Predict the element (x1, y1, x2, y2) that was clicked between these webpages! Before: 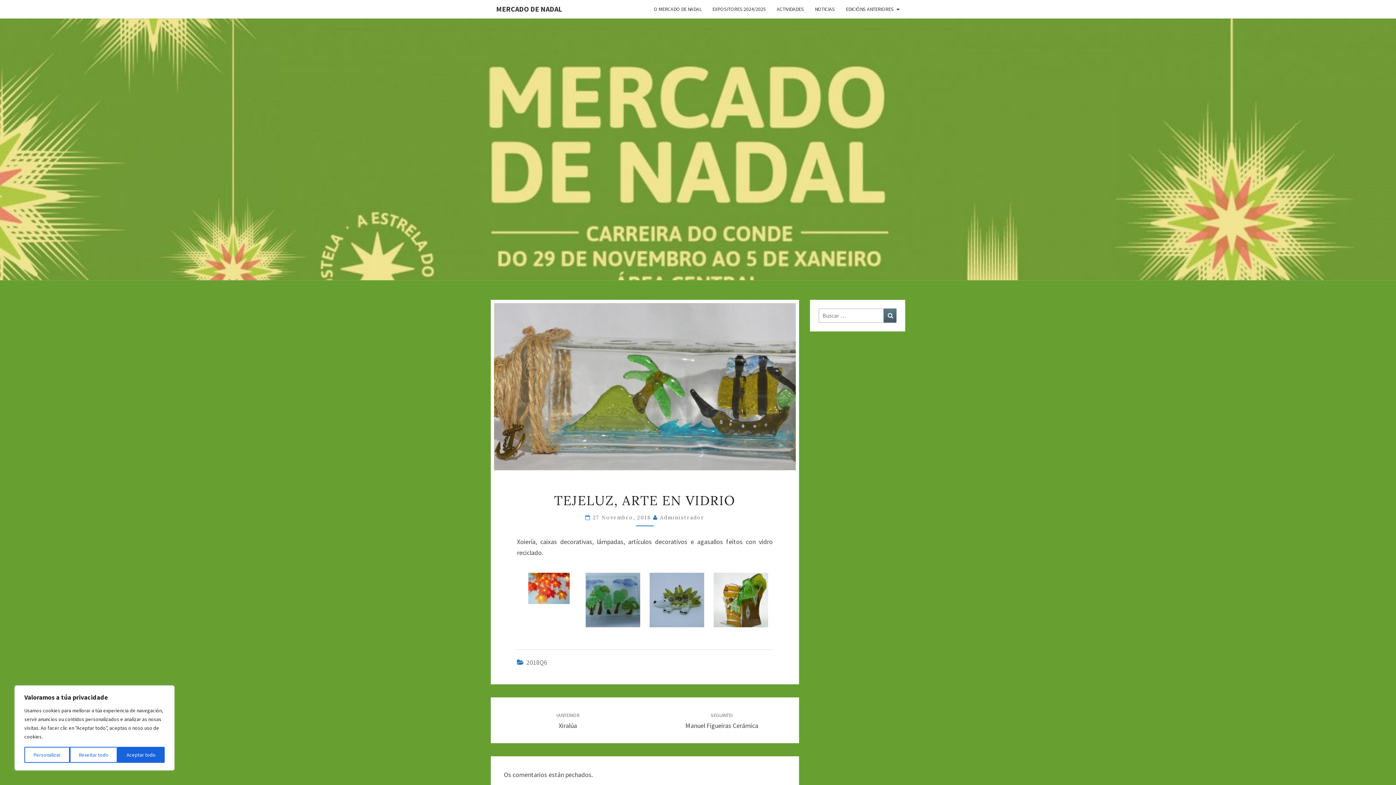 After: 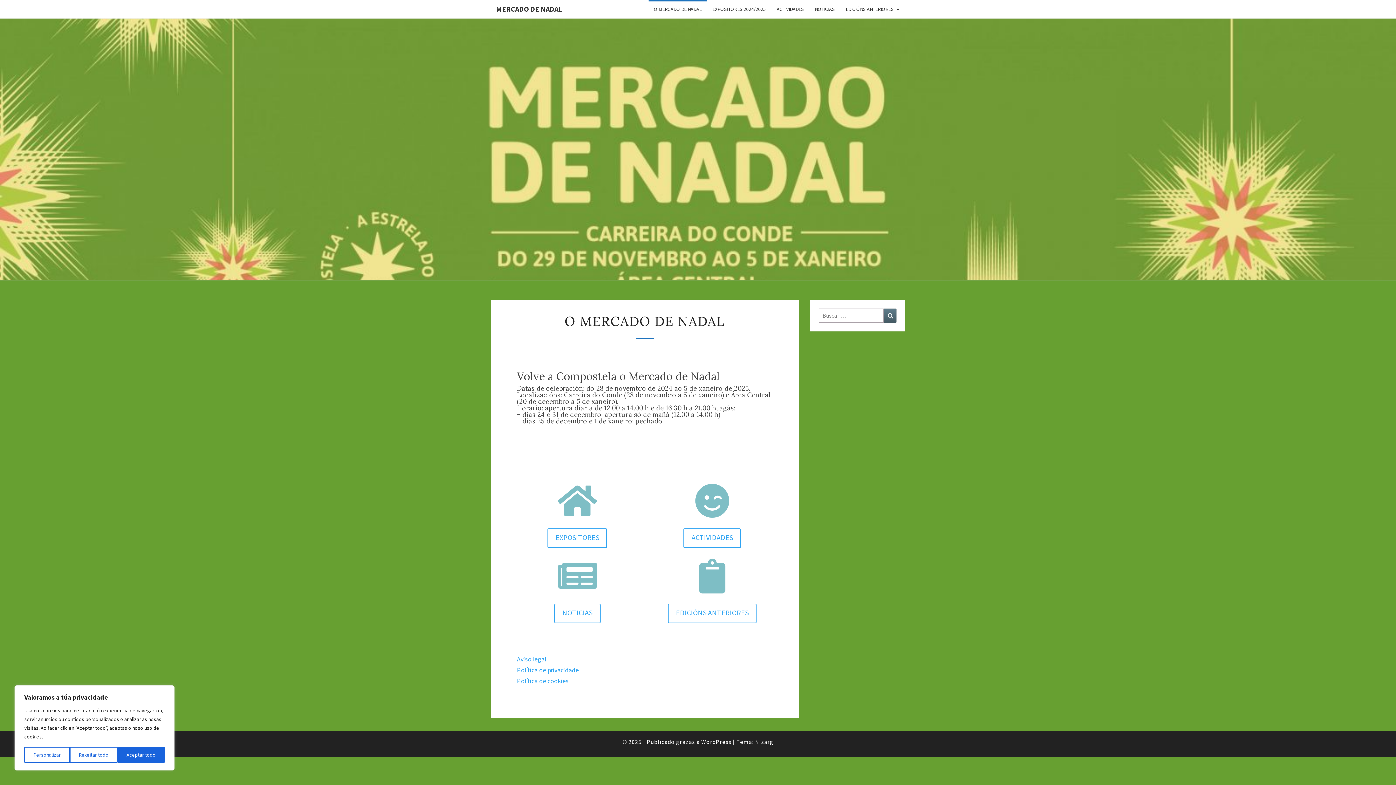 Action: bbox: (648, 0, 707, 18) label: O MERCADO DE NADAL